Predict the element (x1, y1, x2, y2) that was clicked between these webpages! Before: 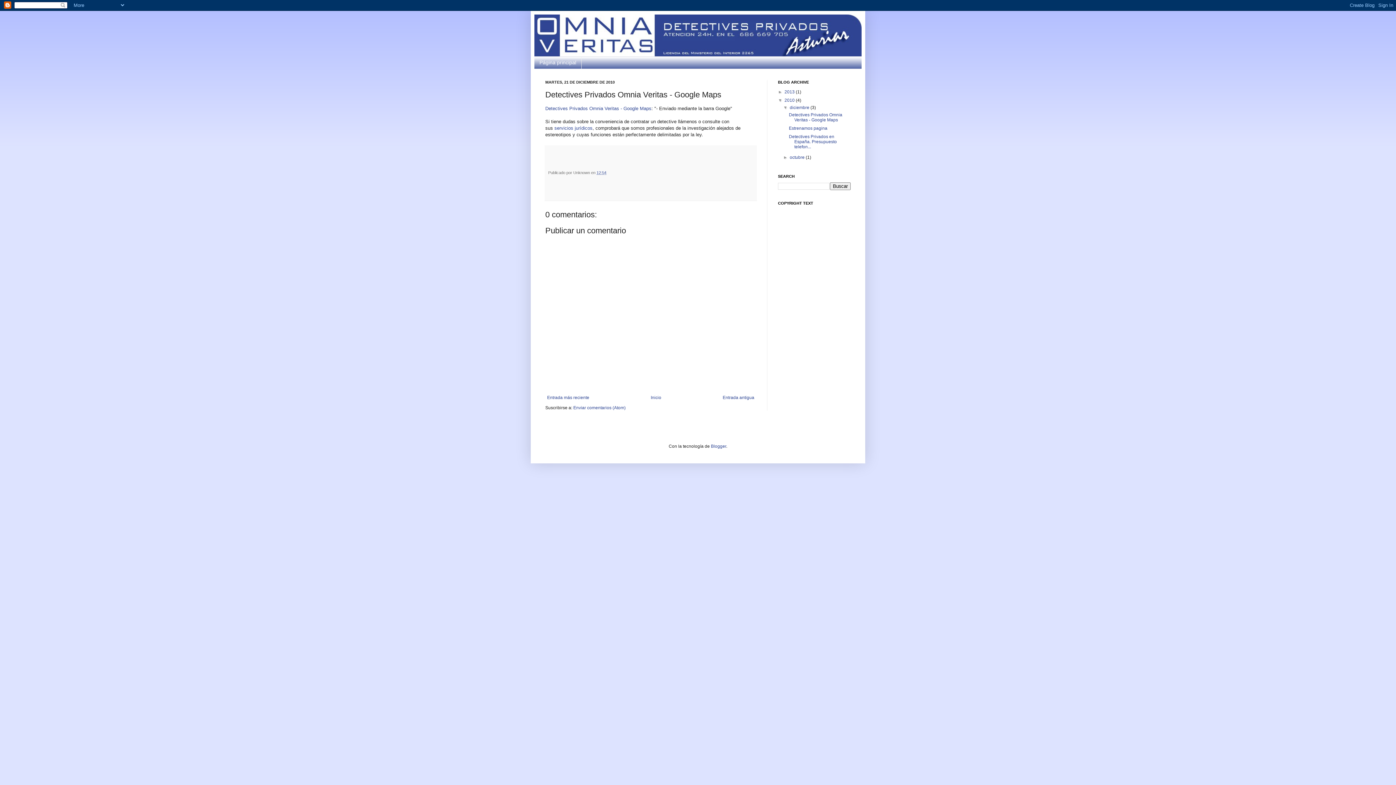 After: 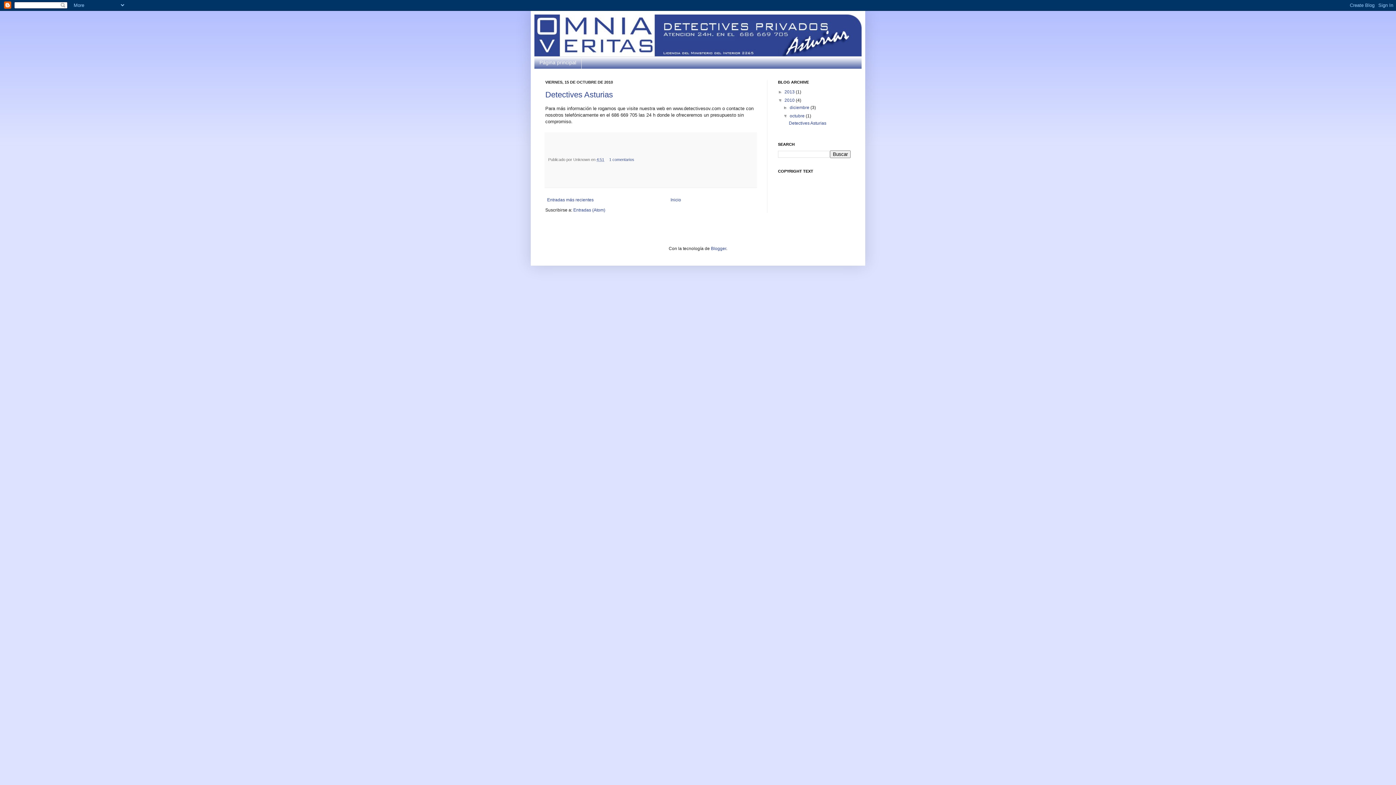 Action: bbox: (789, 154, 805, 159) label: octubre 